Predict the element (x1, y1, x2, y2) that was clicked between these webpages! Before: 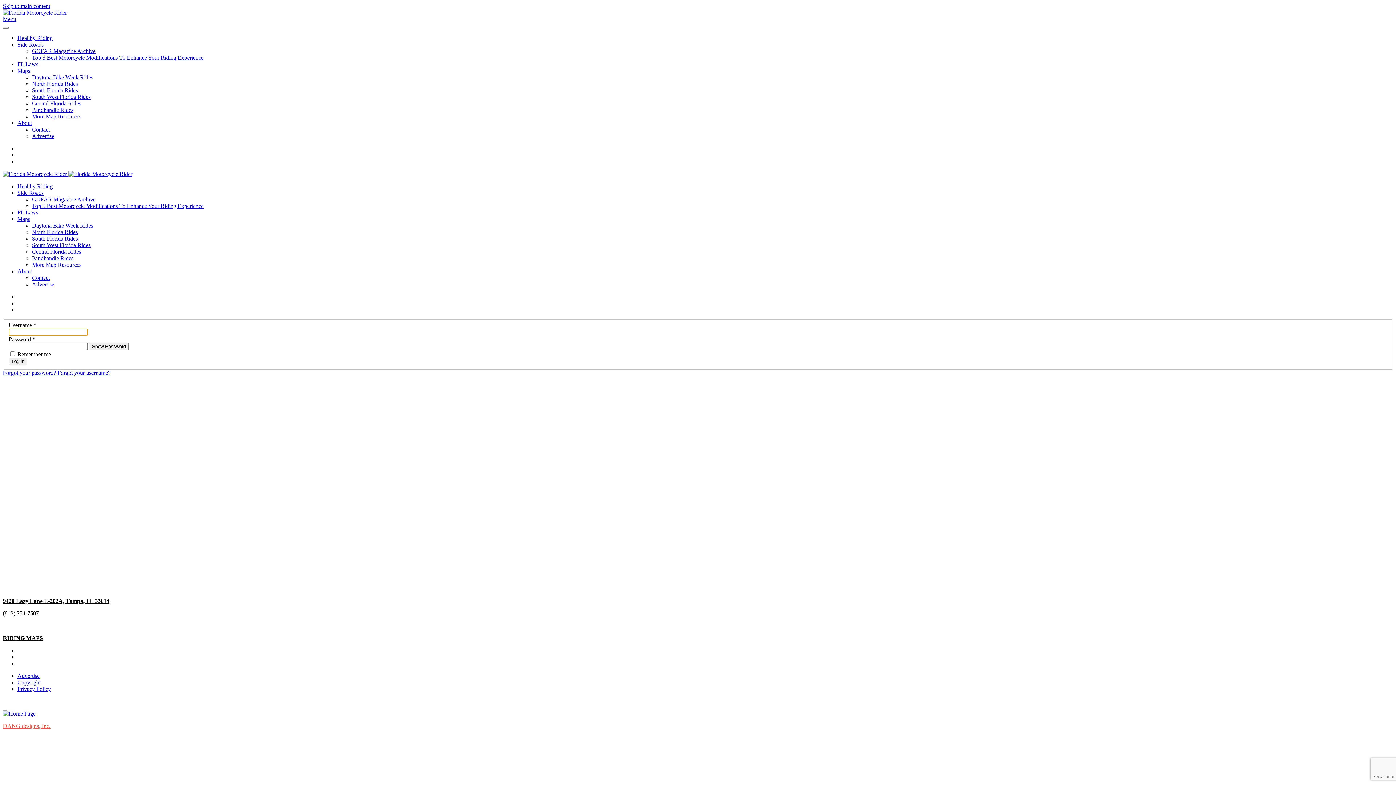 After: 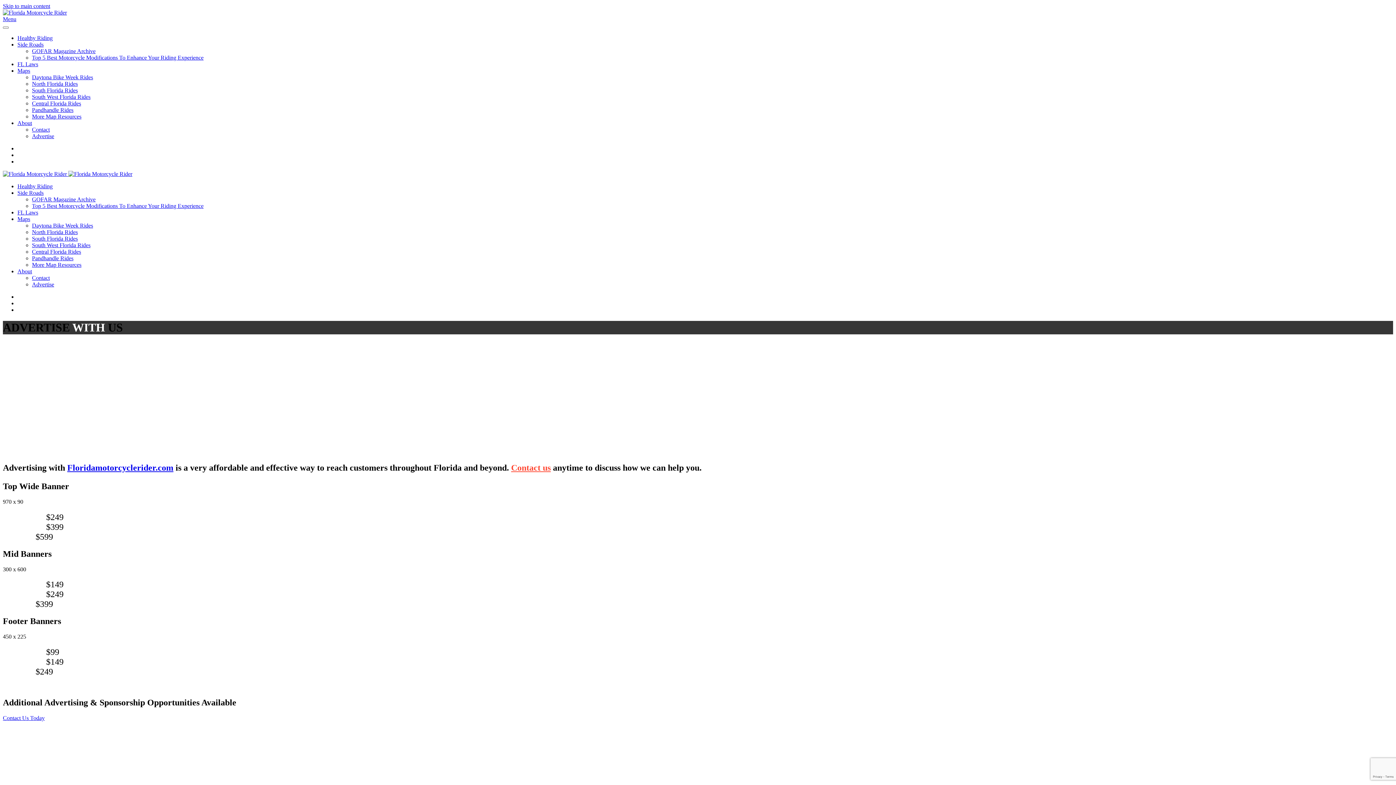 Action: label: Advertise bbox: (32, 133, 54, 139)